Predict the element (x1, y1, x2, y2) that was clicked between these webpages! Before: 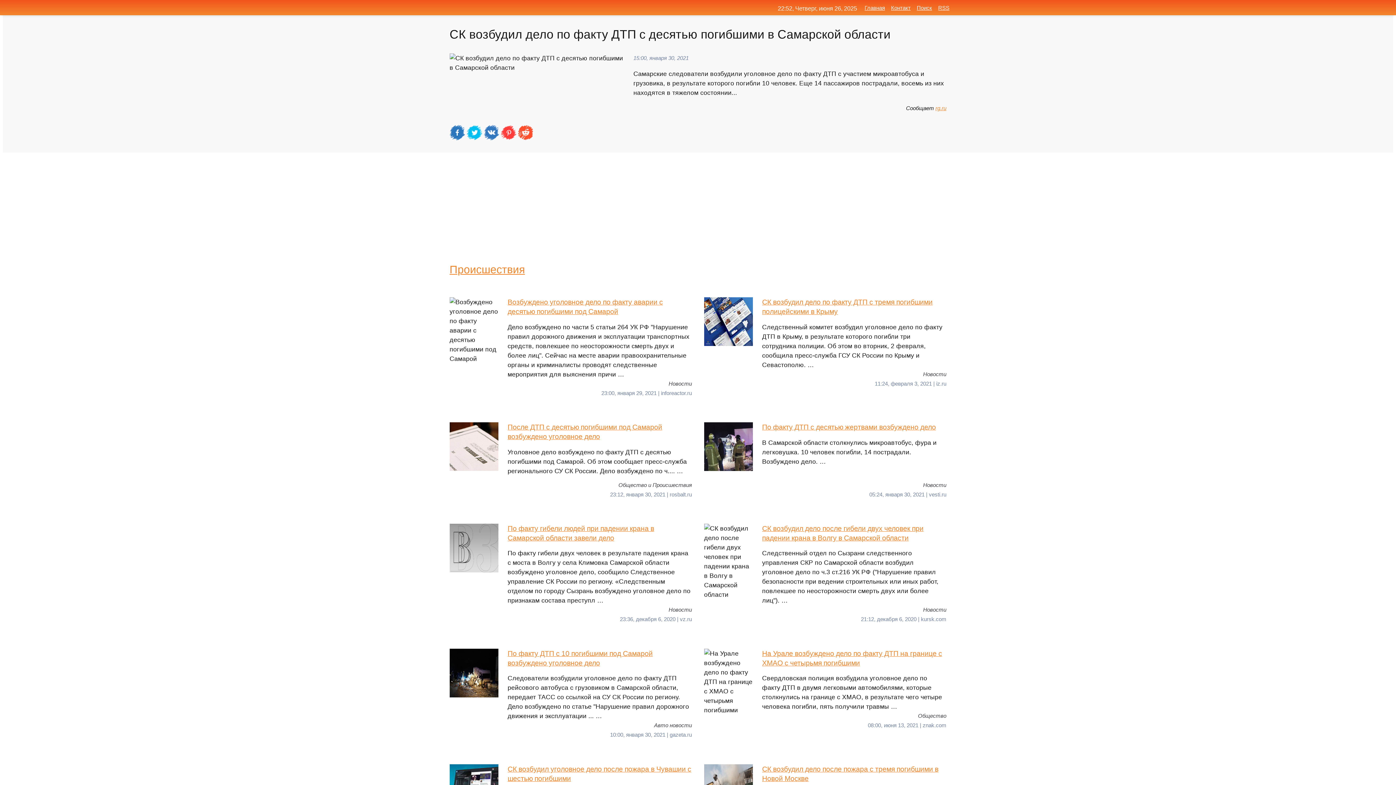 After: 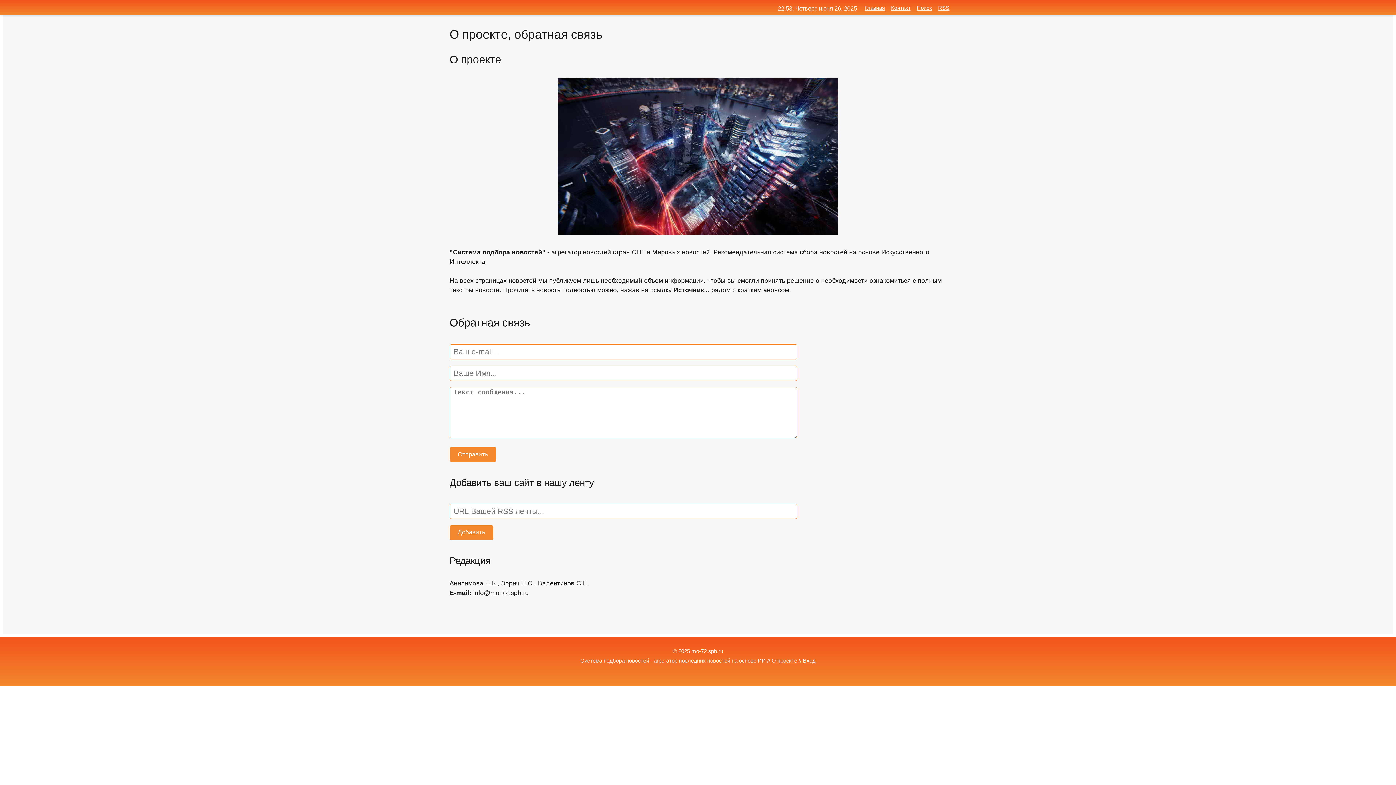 Action: bbox: (891, 4, 910, 10) label: Контакт